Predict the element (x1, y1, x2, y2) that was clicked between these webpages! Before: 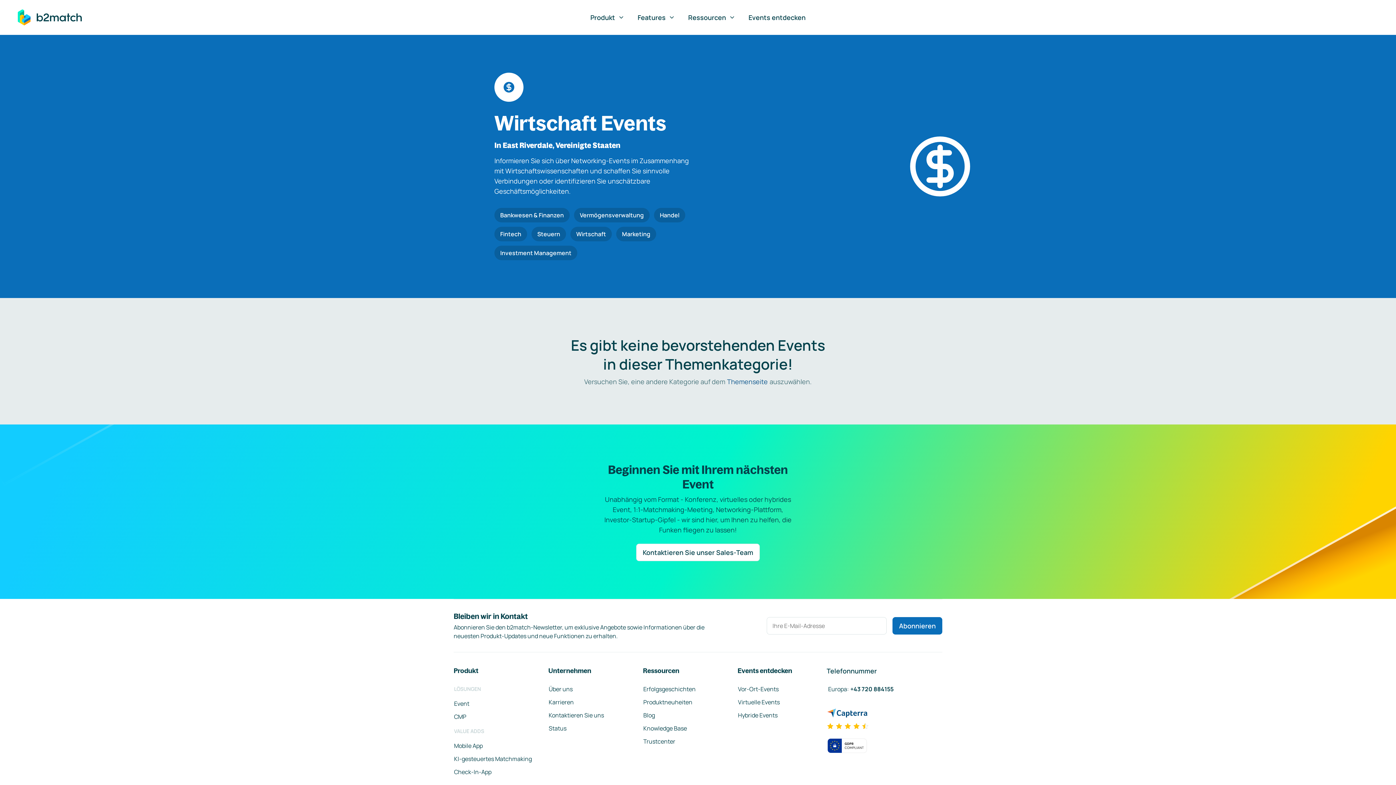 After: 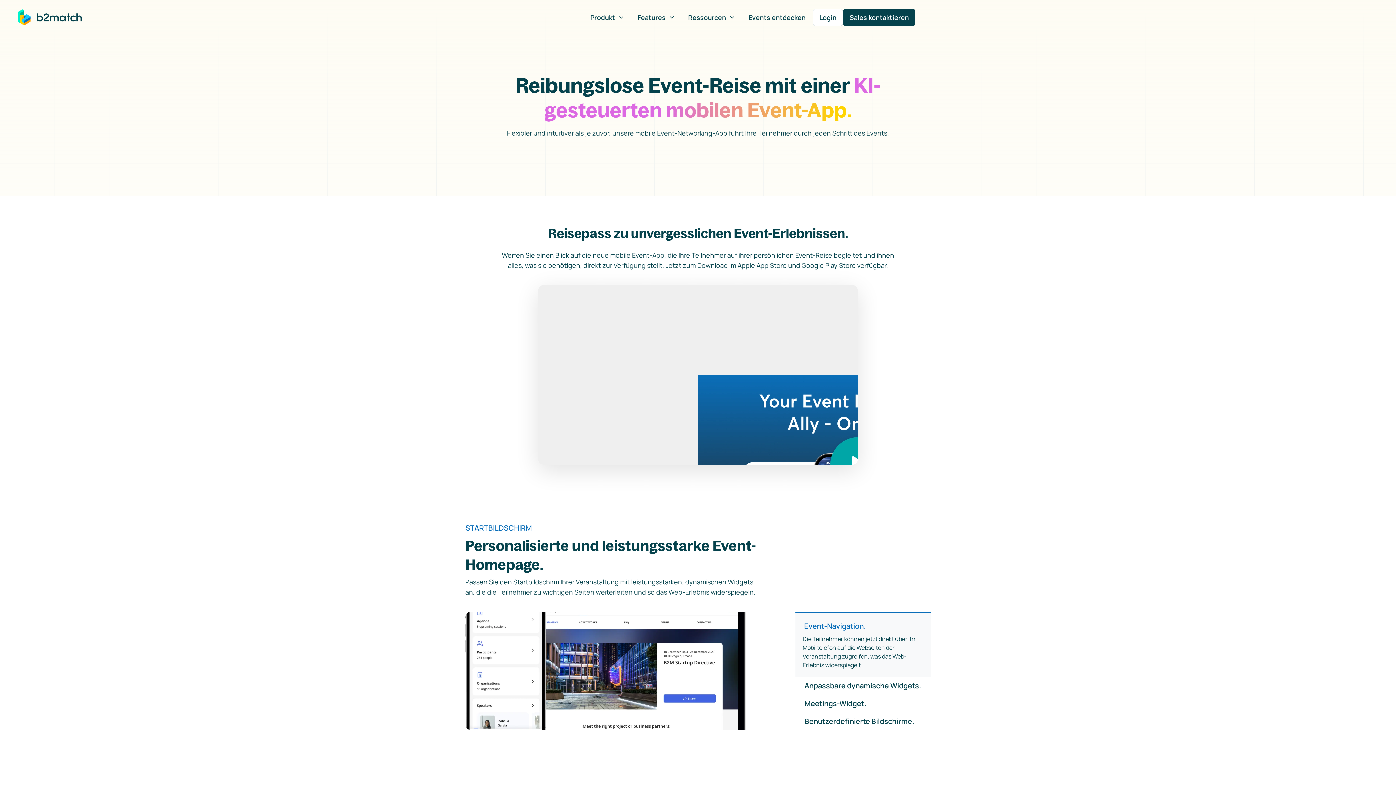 Action: label: Mobile App bbox: (453, 741, 483, 750)